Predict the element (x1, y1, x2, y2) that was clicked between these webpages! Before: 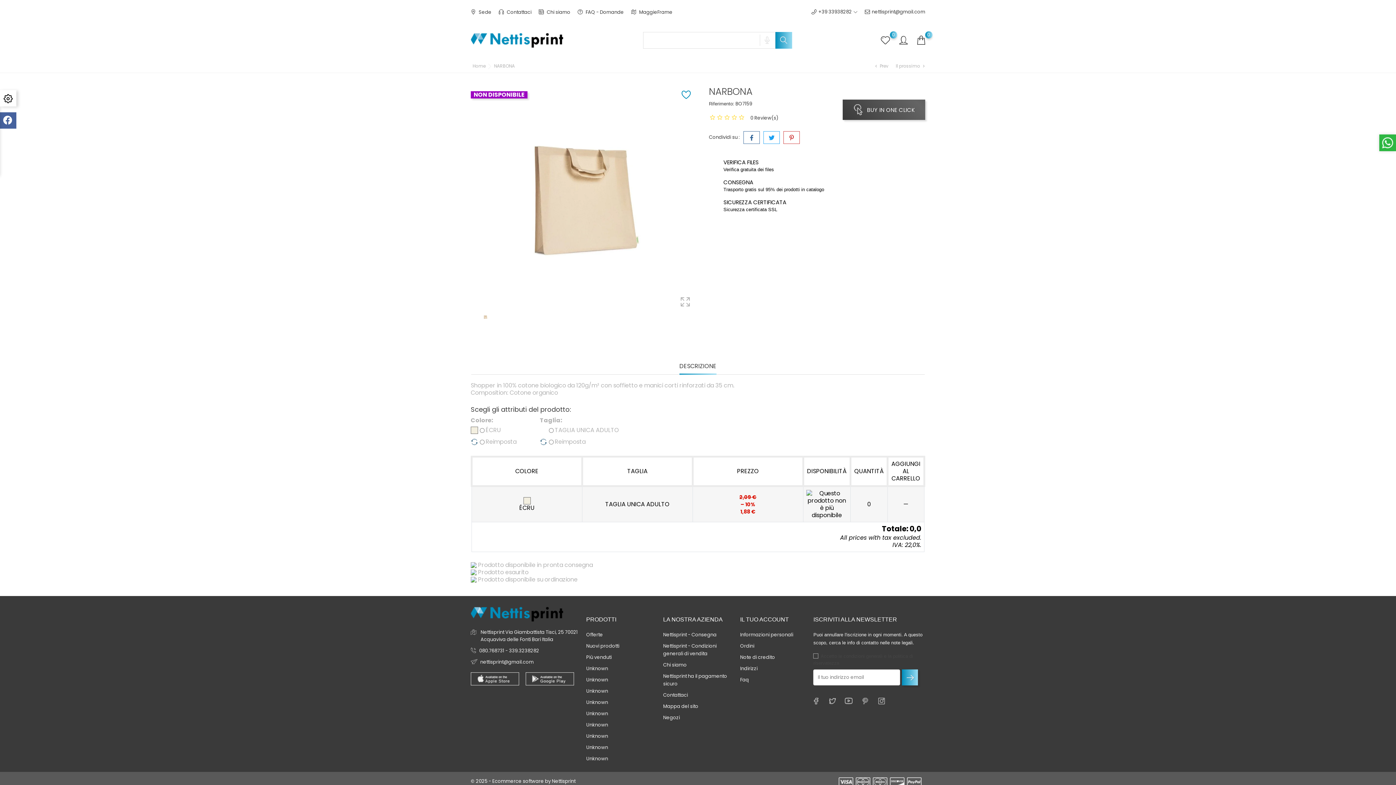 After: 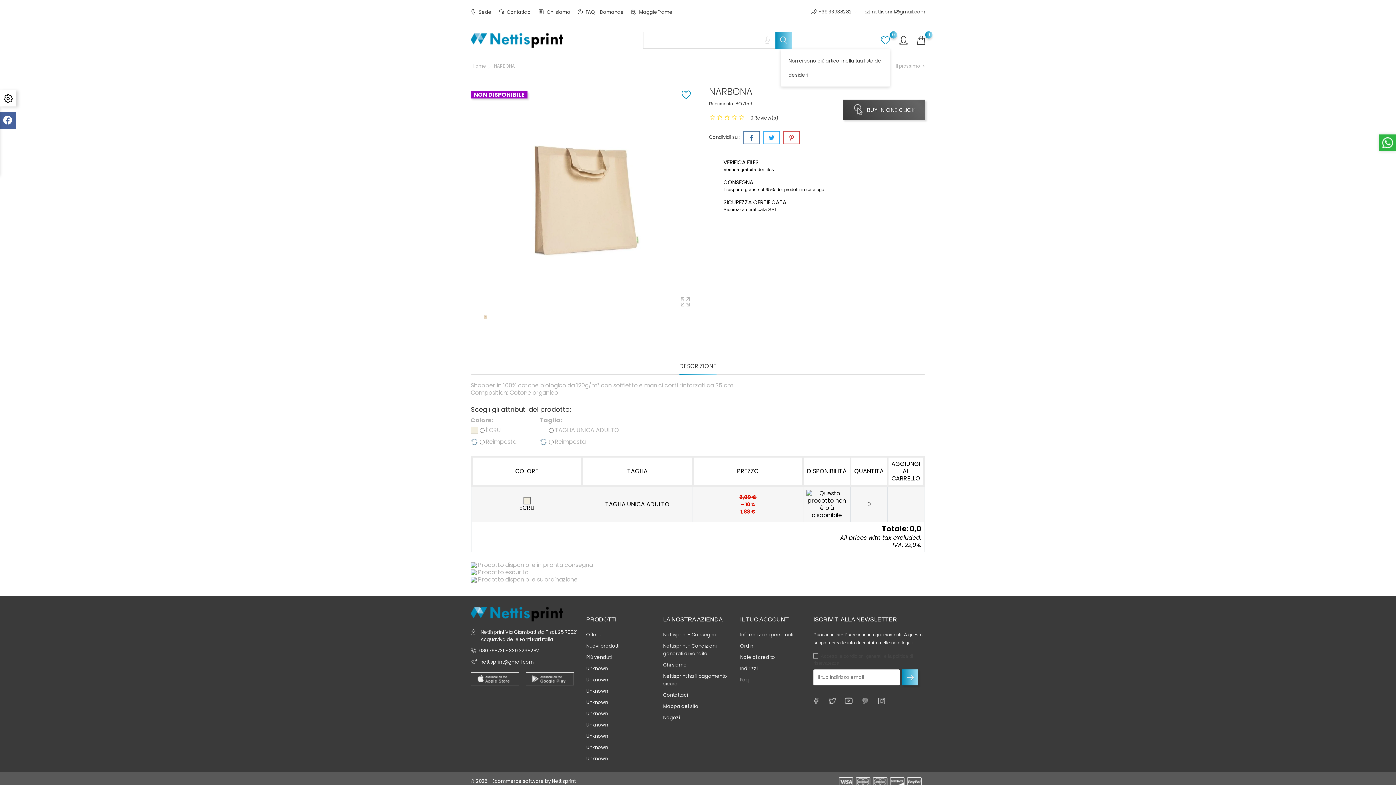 Action: bbox: (881, 34, 890, 54) label: 0